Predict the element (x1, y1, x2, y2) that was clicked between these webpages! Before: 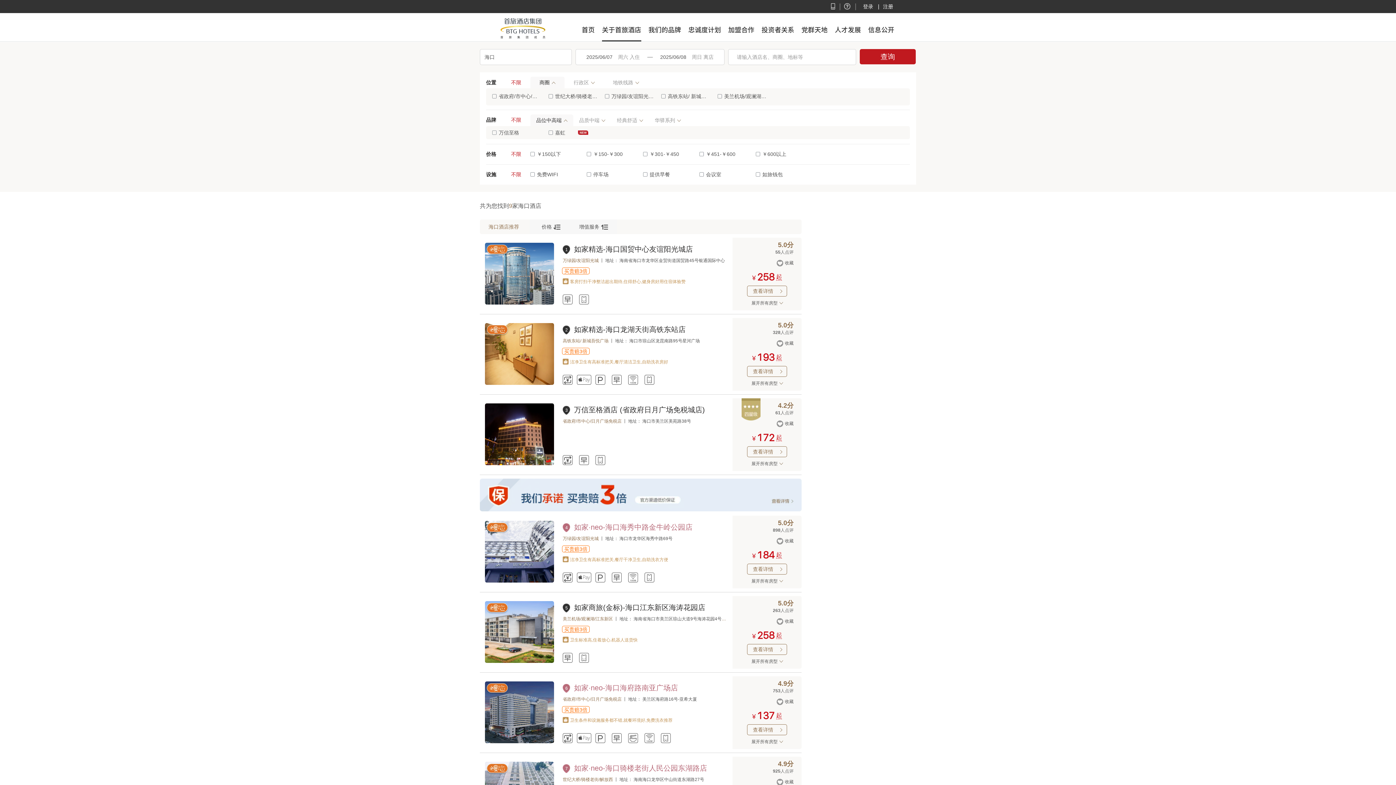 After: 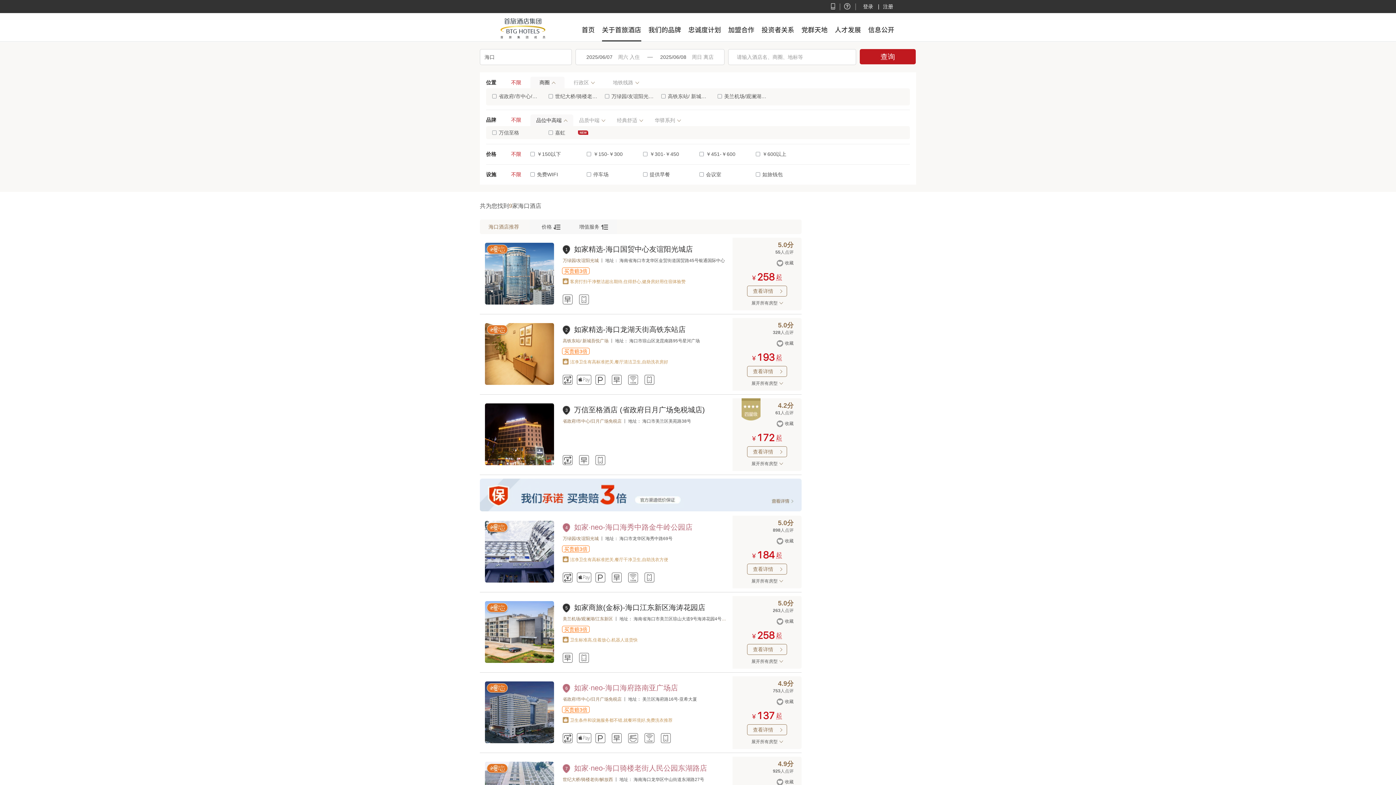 Action: bbox: (480, 478, 801, 512)